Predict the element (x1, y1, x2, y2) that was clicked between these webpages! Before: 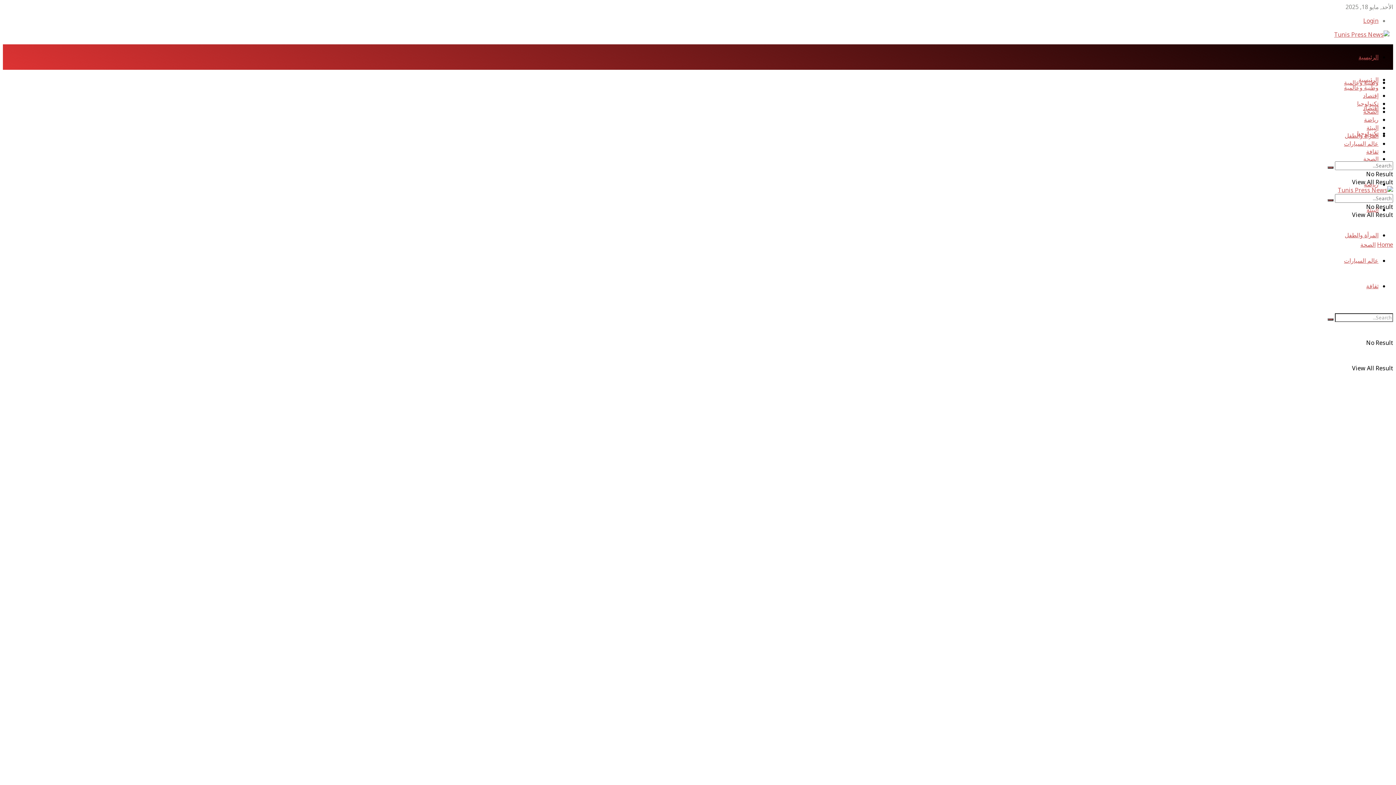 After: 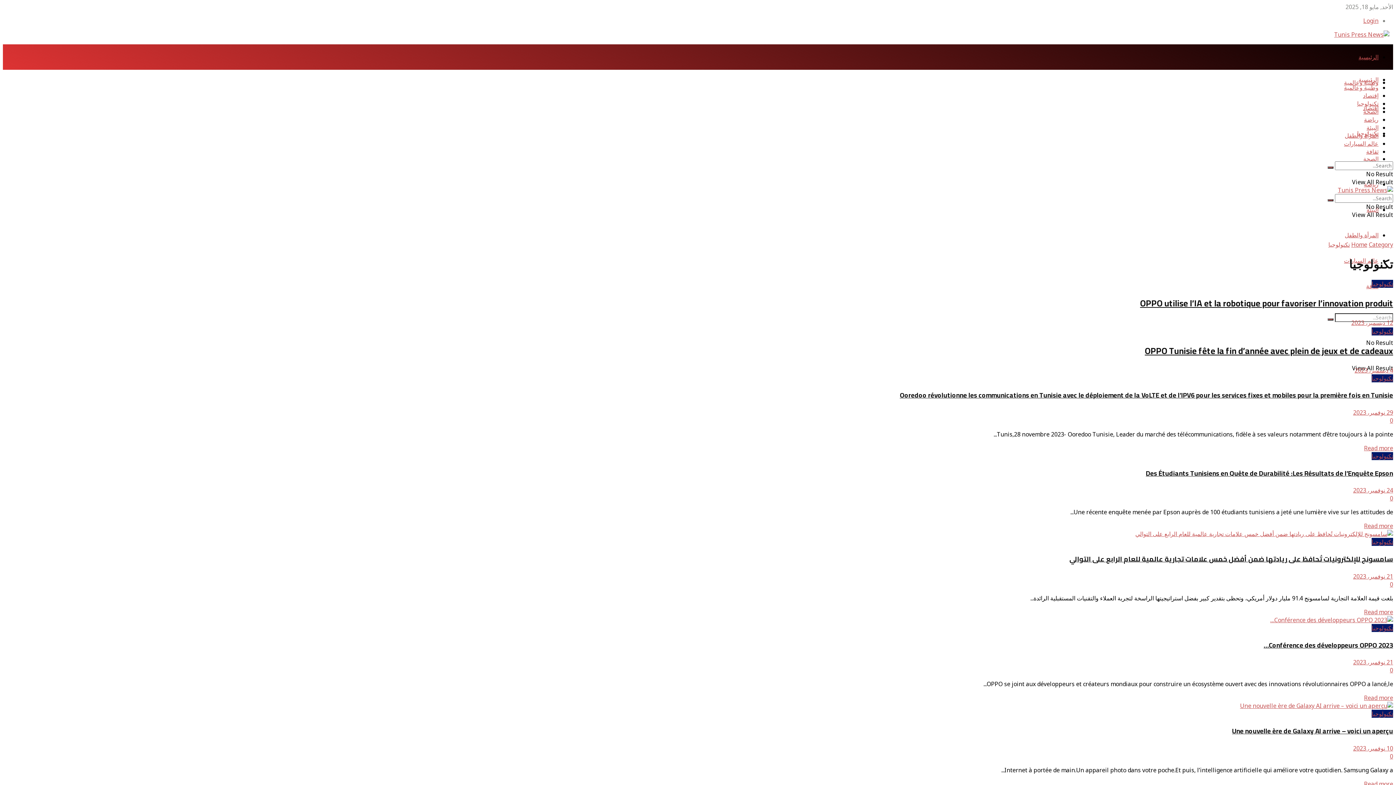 Action: label: تكنولوجيا bbox: (1357, 99, 1378, 107)